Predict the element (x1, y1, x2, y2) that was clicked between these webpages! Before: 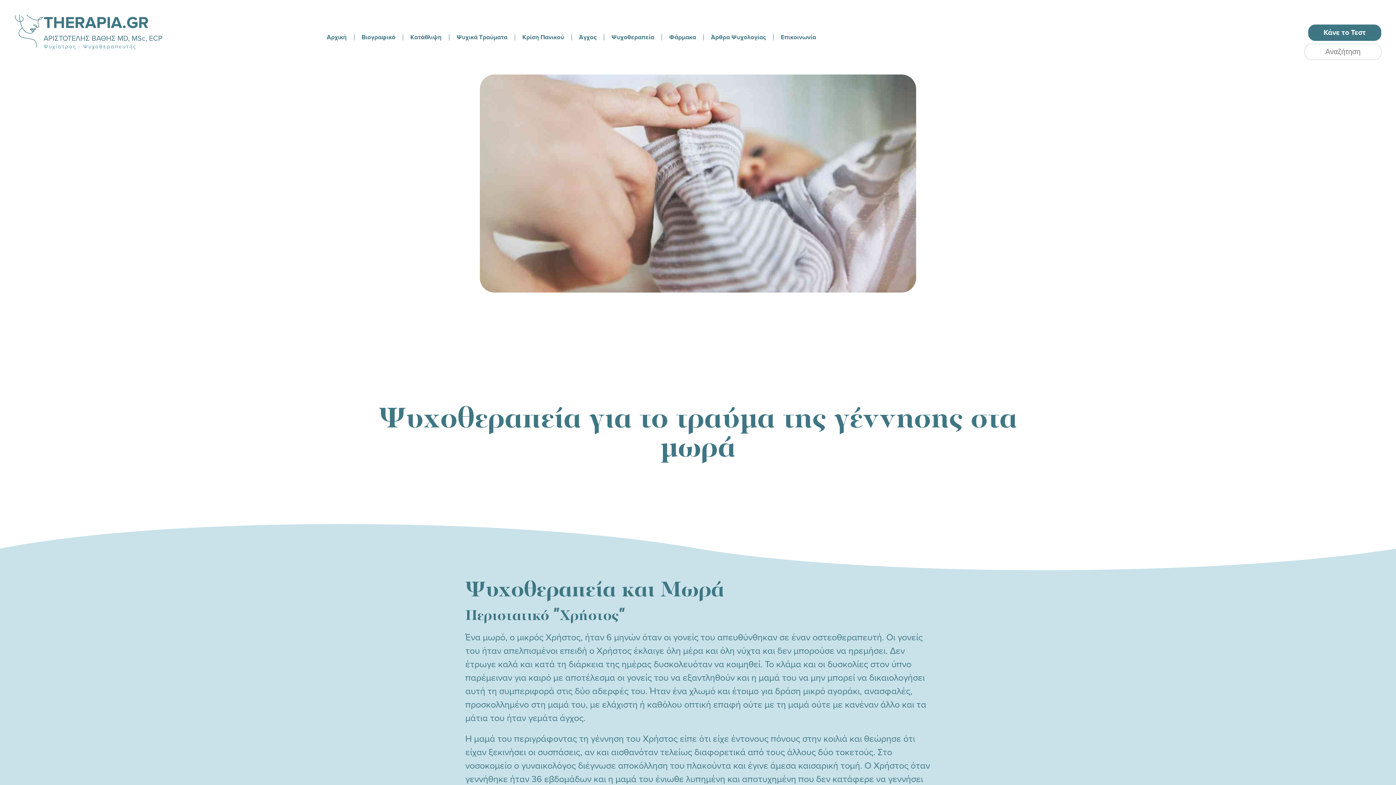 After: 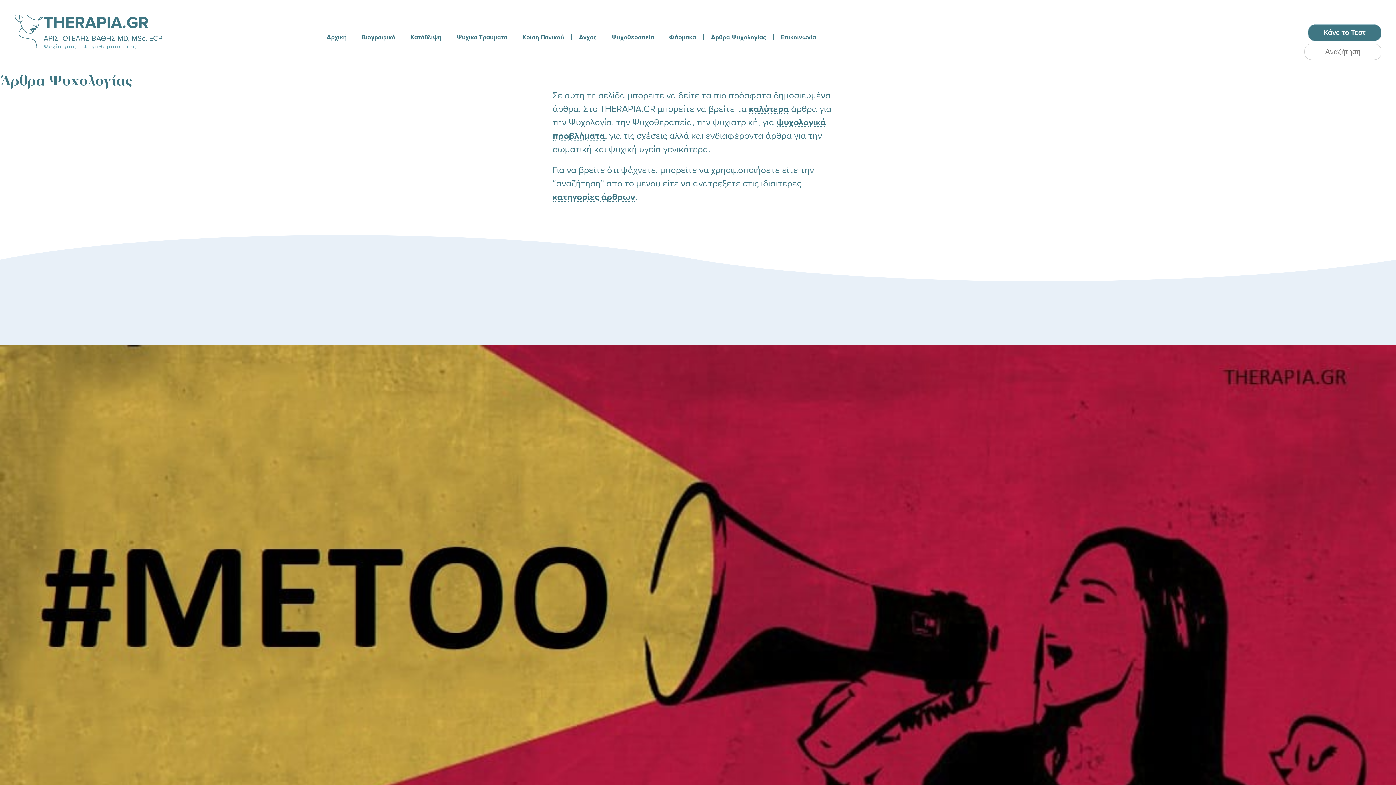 Action: label: Άρθρα Ψυχολογίας bbox: (705, 31, 771, 42)